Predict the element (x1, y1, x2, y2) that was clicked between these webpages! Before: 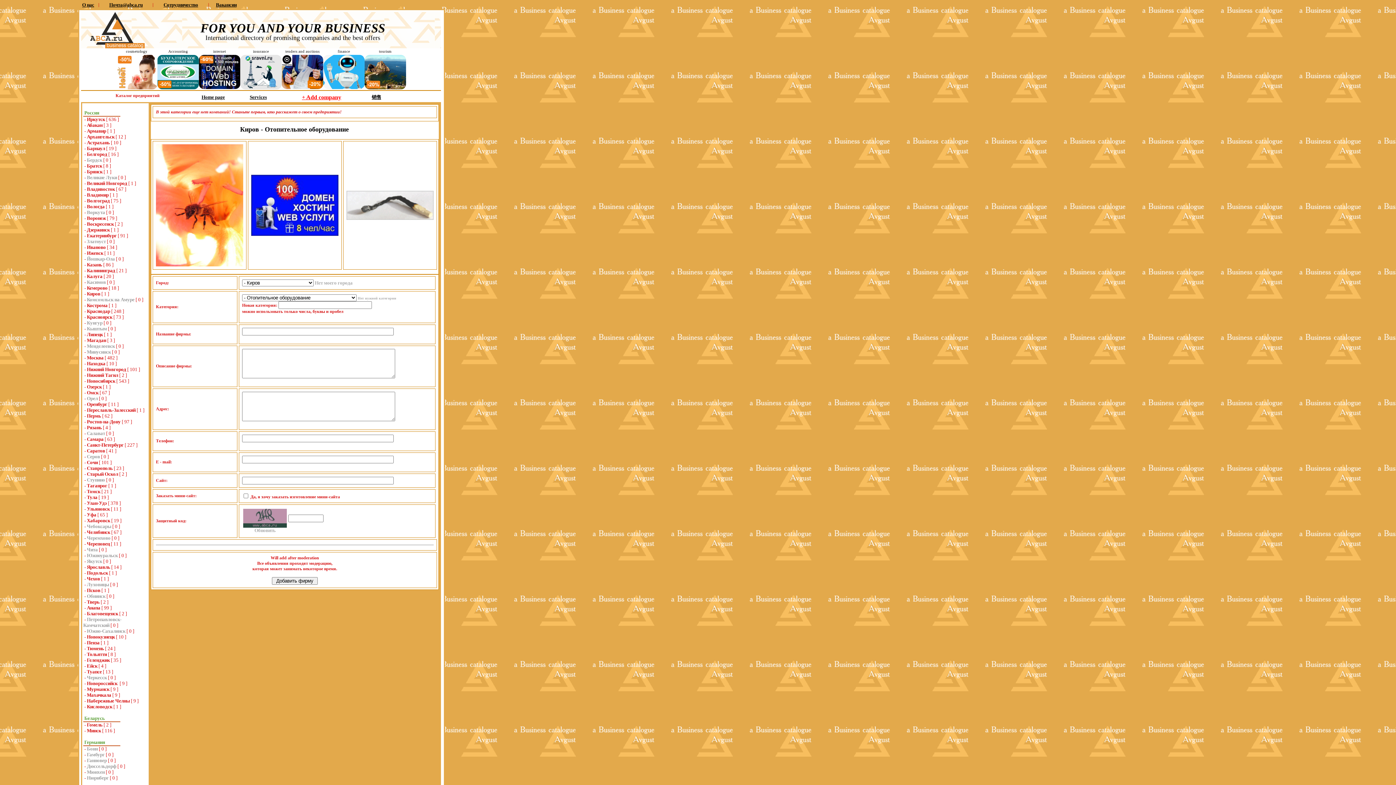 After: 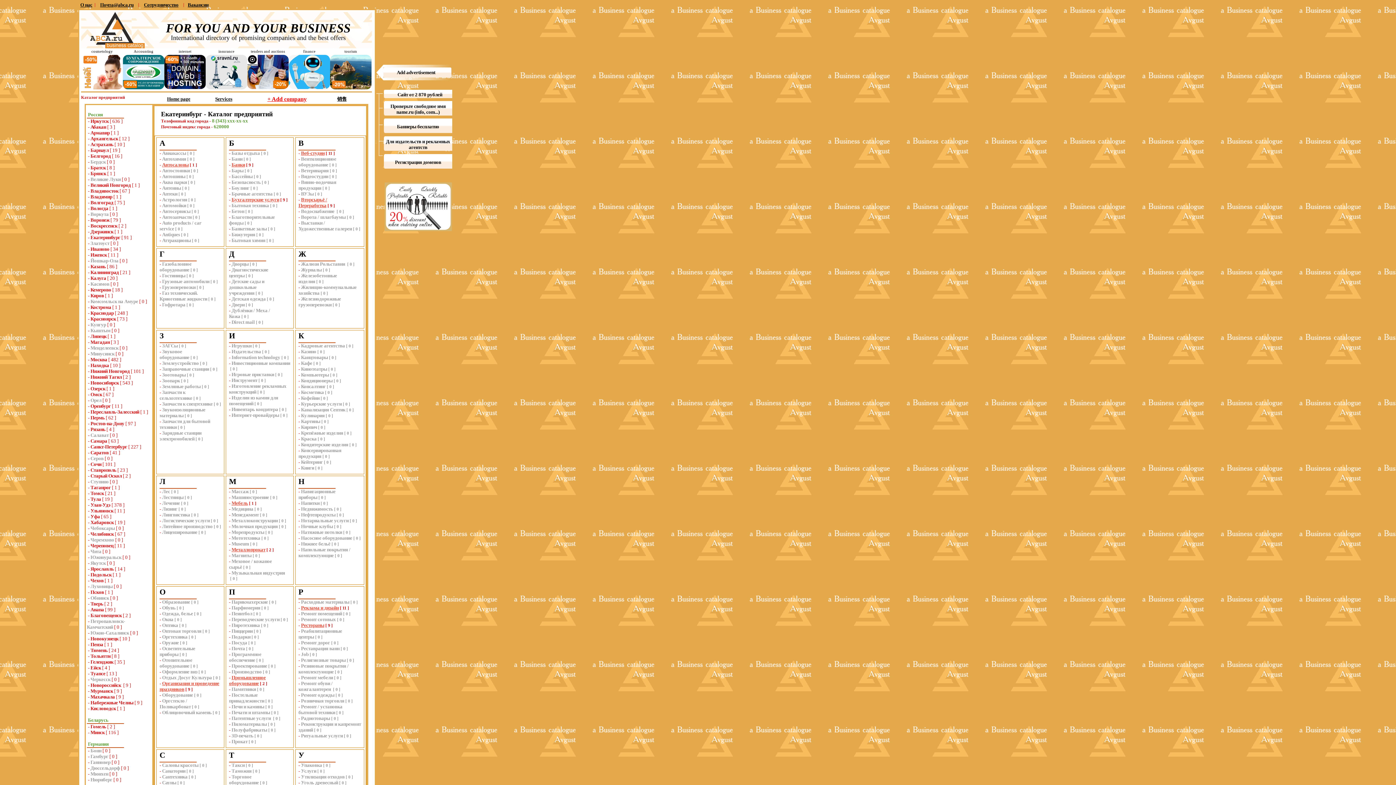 Action: label: Екатеринбург bbox: (86, 233, 116, 238)